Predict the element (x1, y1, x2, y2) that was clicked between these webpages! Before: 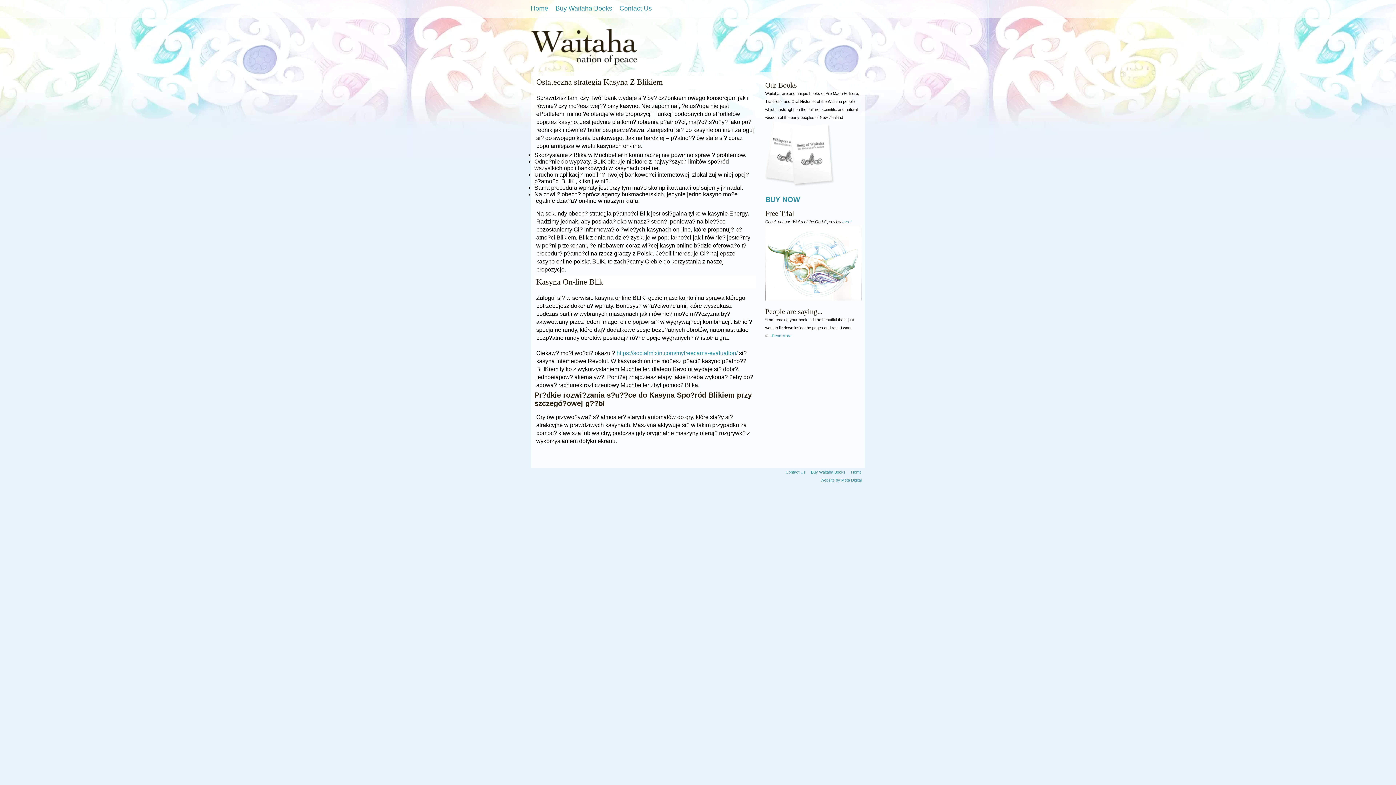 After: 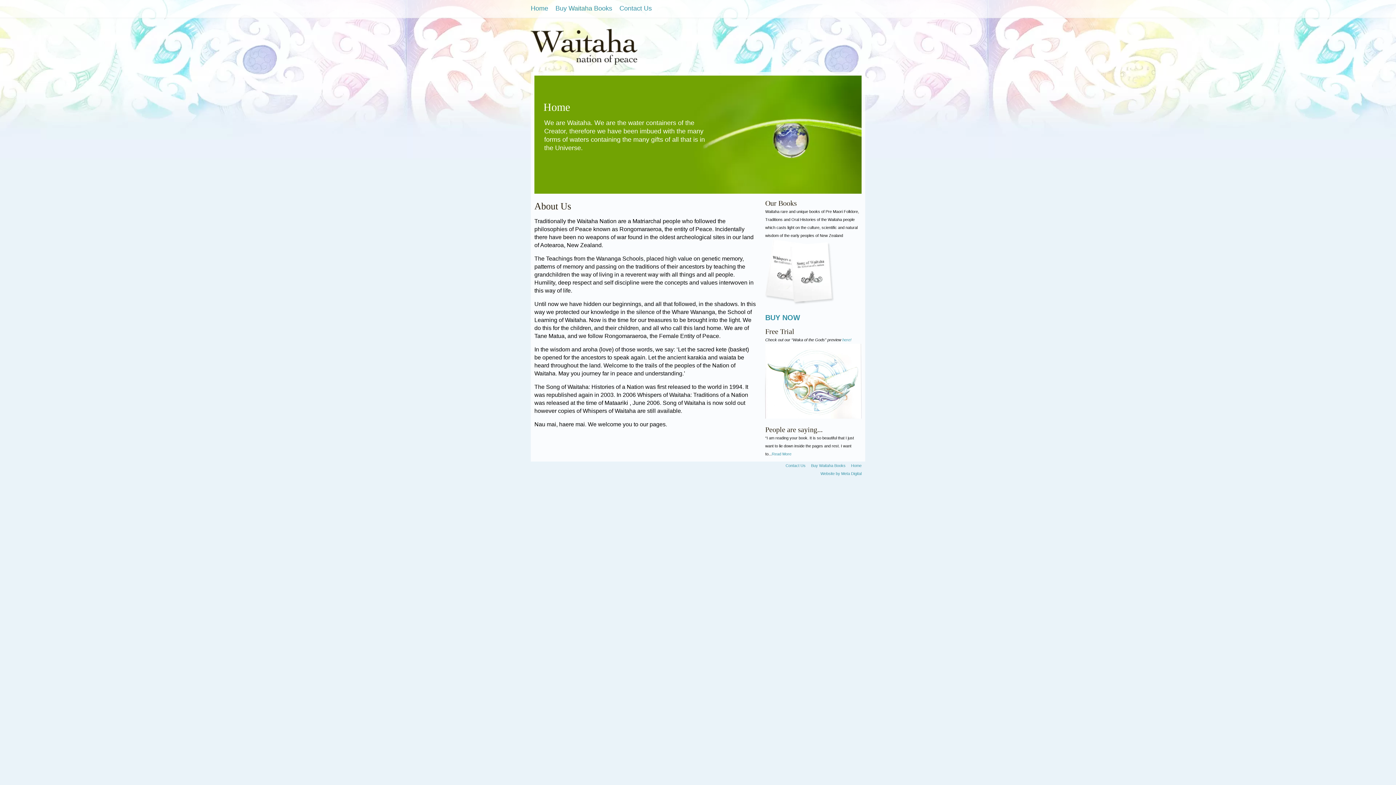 Action: label: Home bbox: (851, 470, 861, 474)